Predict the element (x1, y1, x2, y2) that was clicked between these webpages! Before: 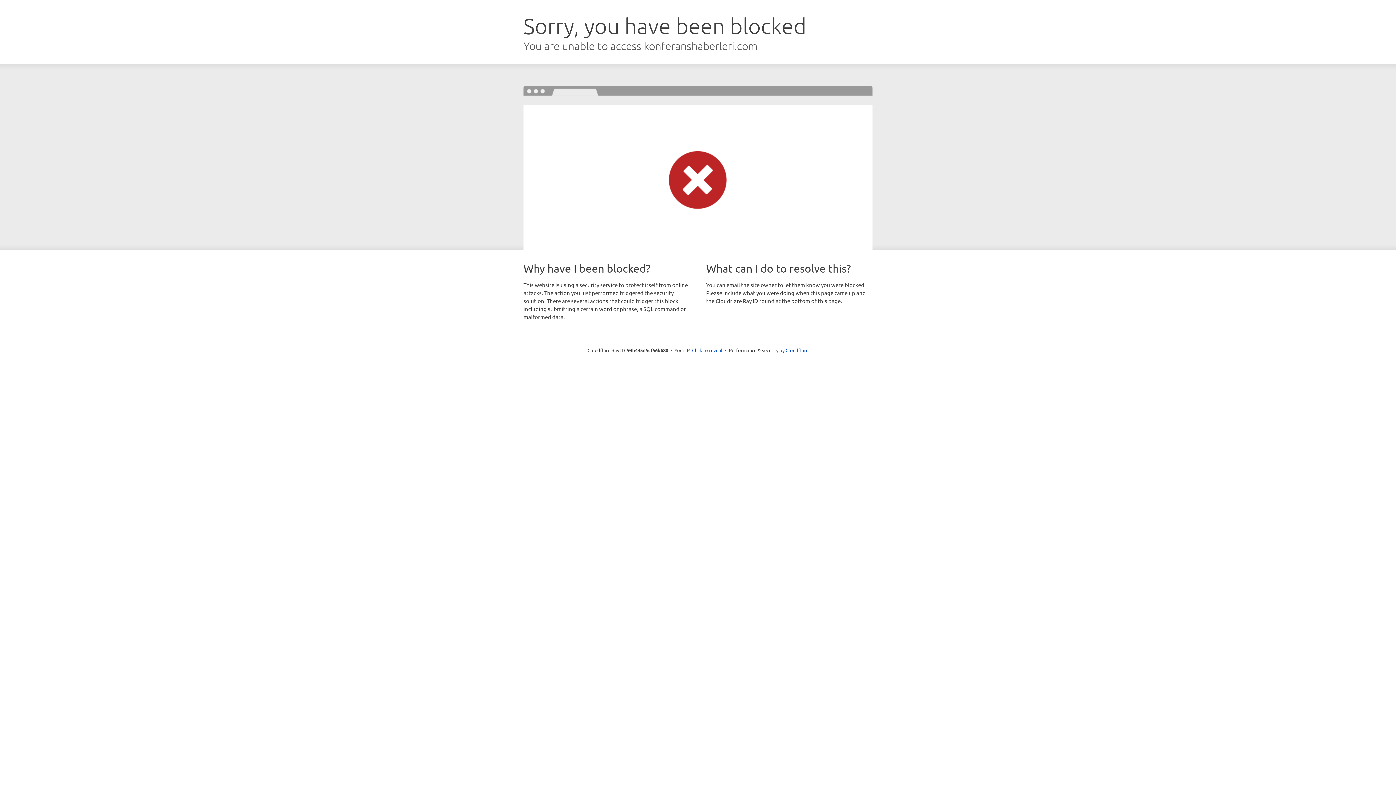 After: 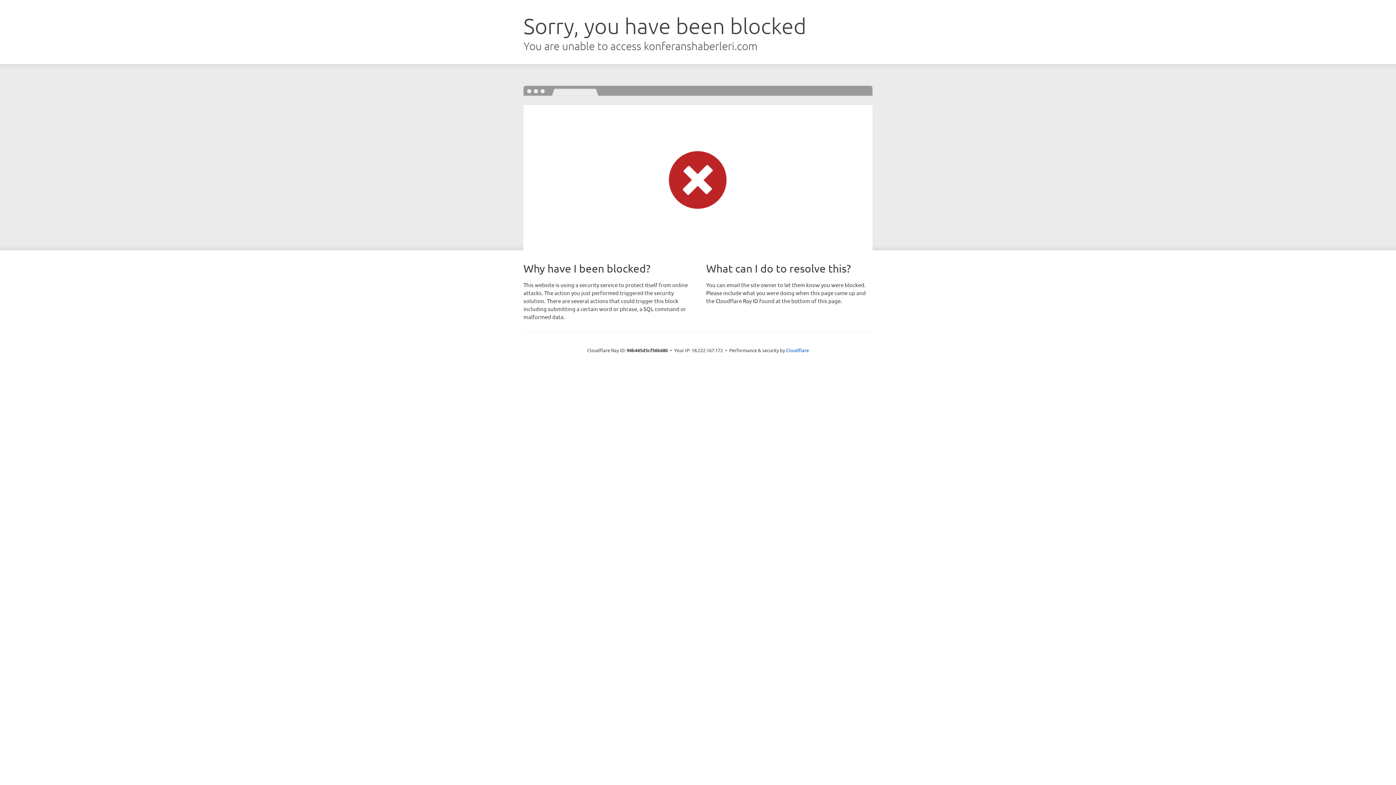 Action: bbox: (692, 346, 722, 353) label: Click to reveal